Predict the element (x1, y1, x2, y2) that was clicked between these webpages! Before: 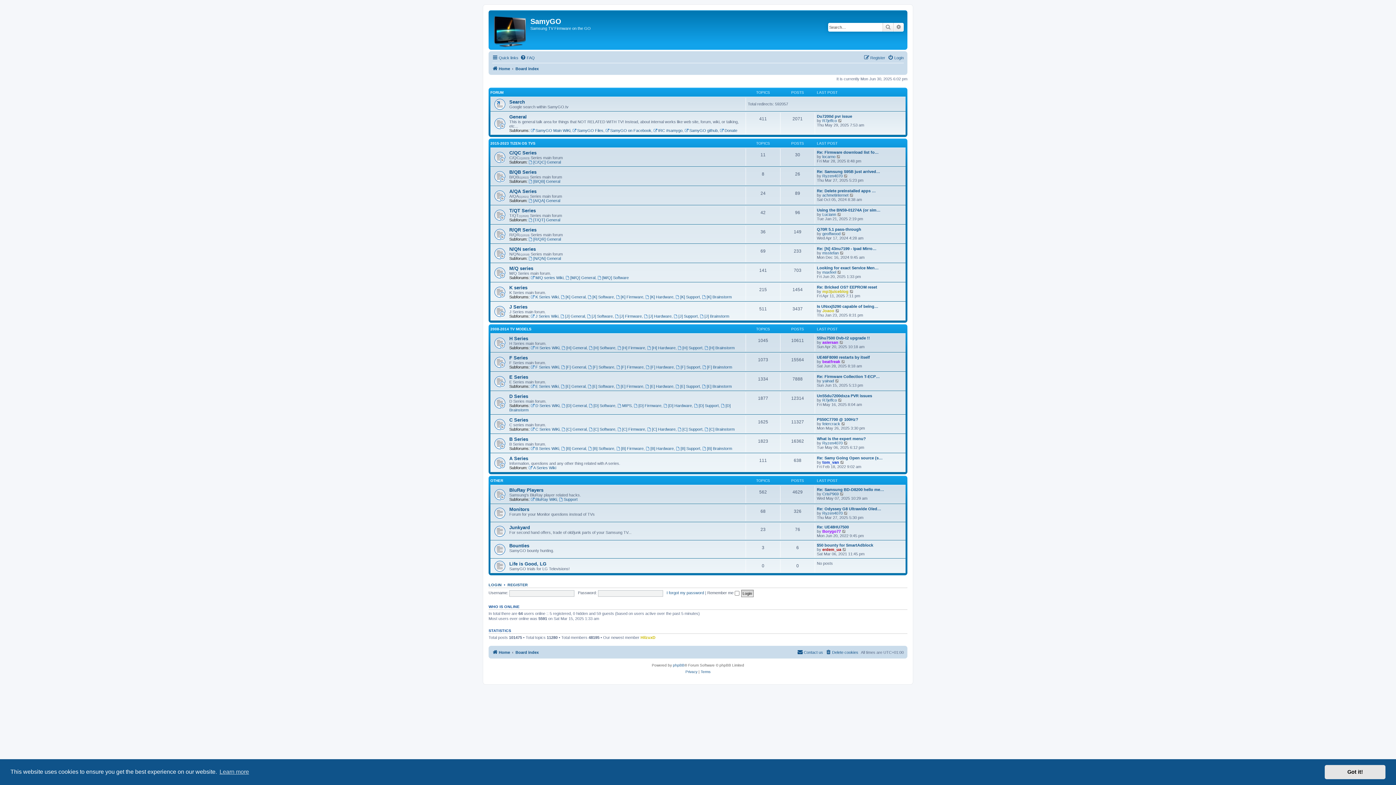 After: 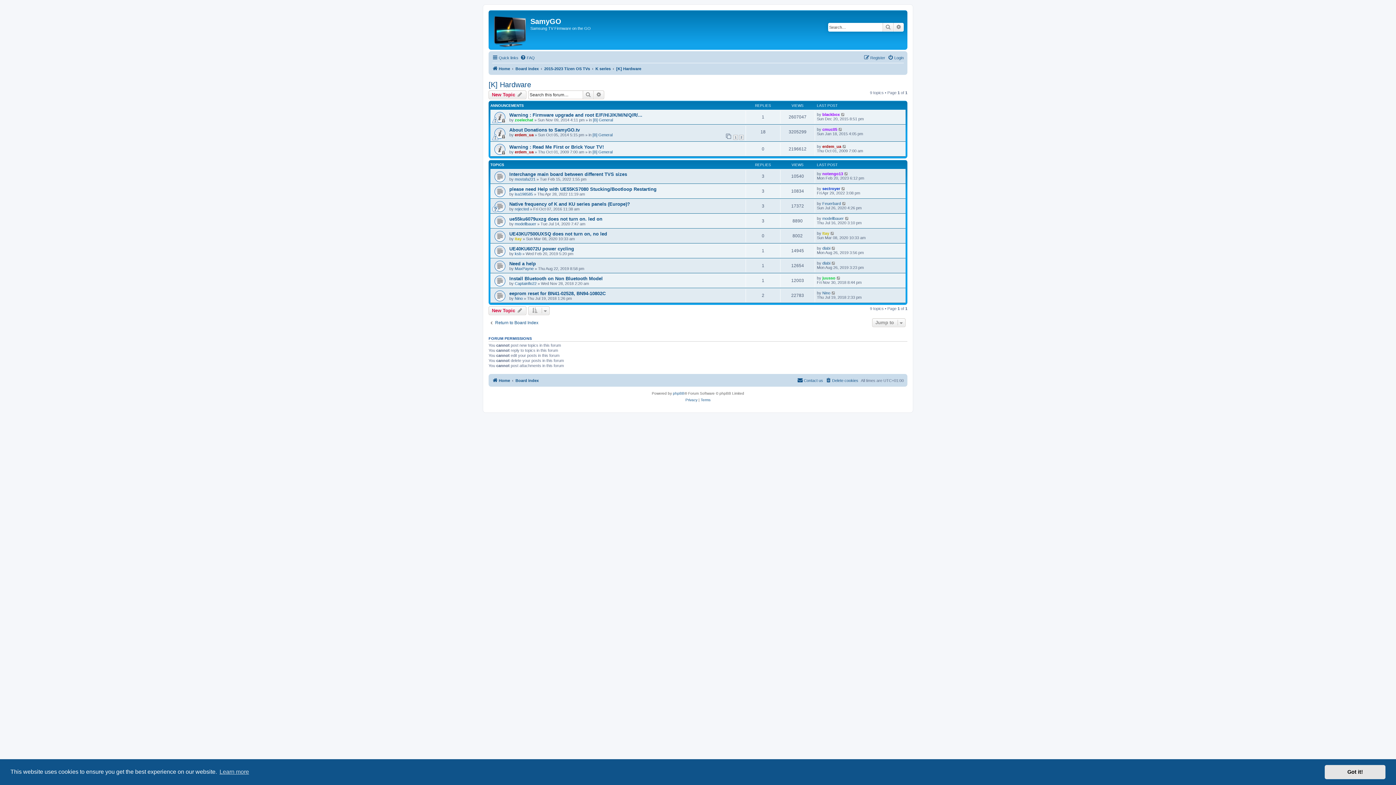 Action: bbox: (645, 294, 673, 299) label: [K] Hardware